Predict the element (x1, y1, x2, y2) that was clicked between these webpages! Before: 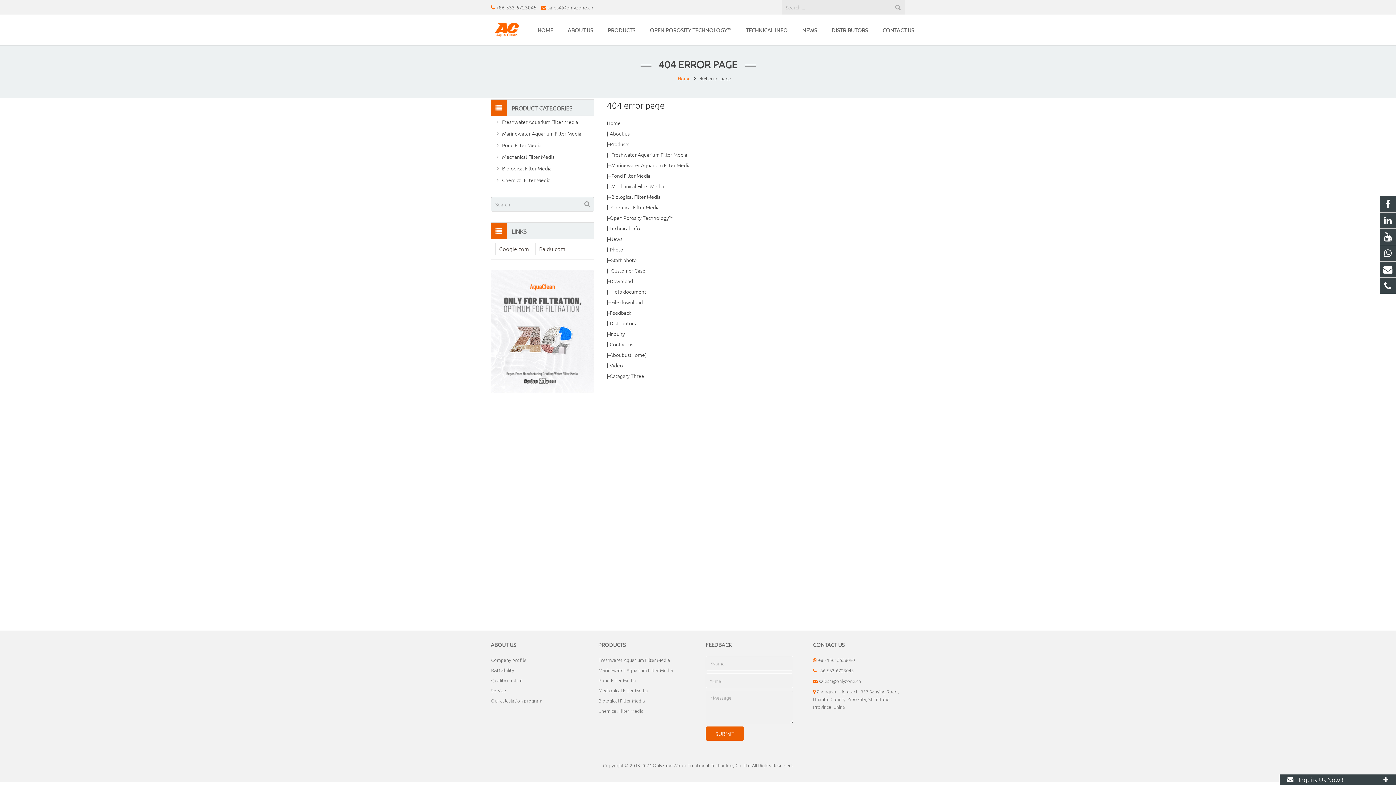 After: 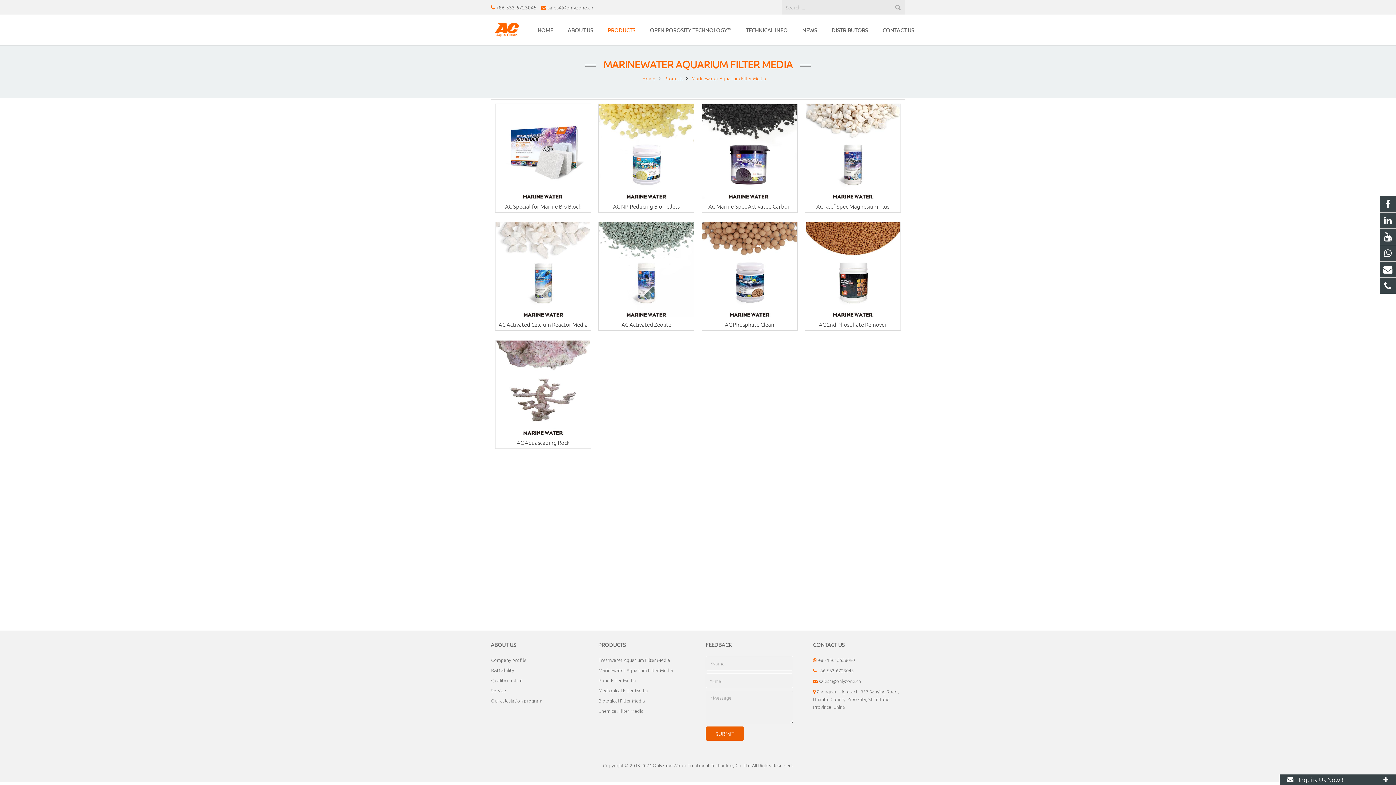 Action: label: Marinewater Aquarium Filter Media bbox: (598, 666, 673, 673)